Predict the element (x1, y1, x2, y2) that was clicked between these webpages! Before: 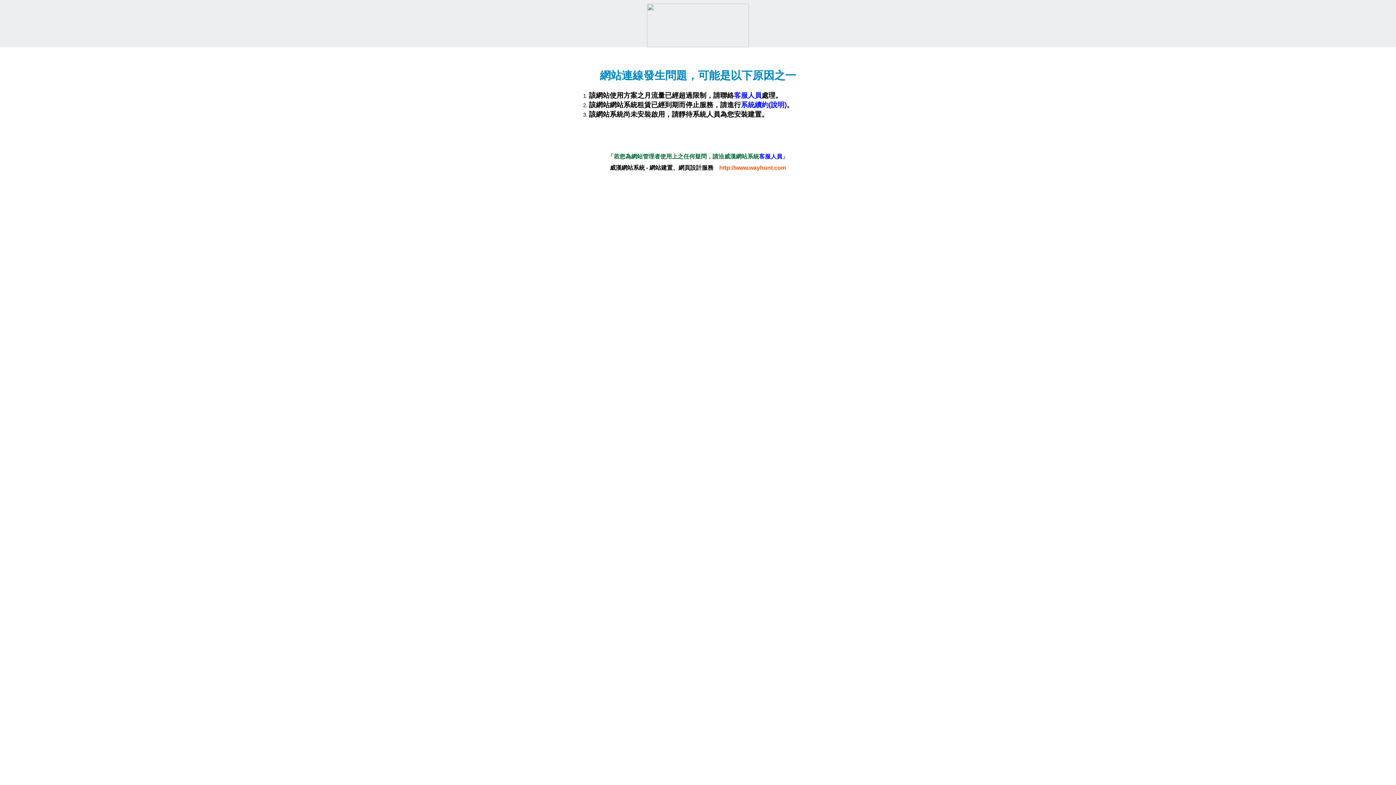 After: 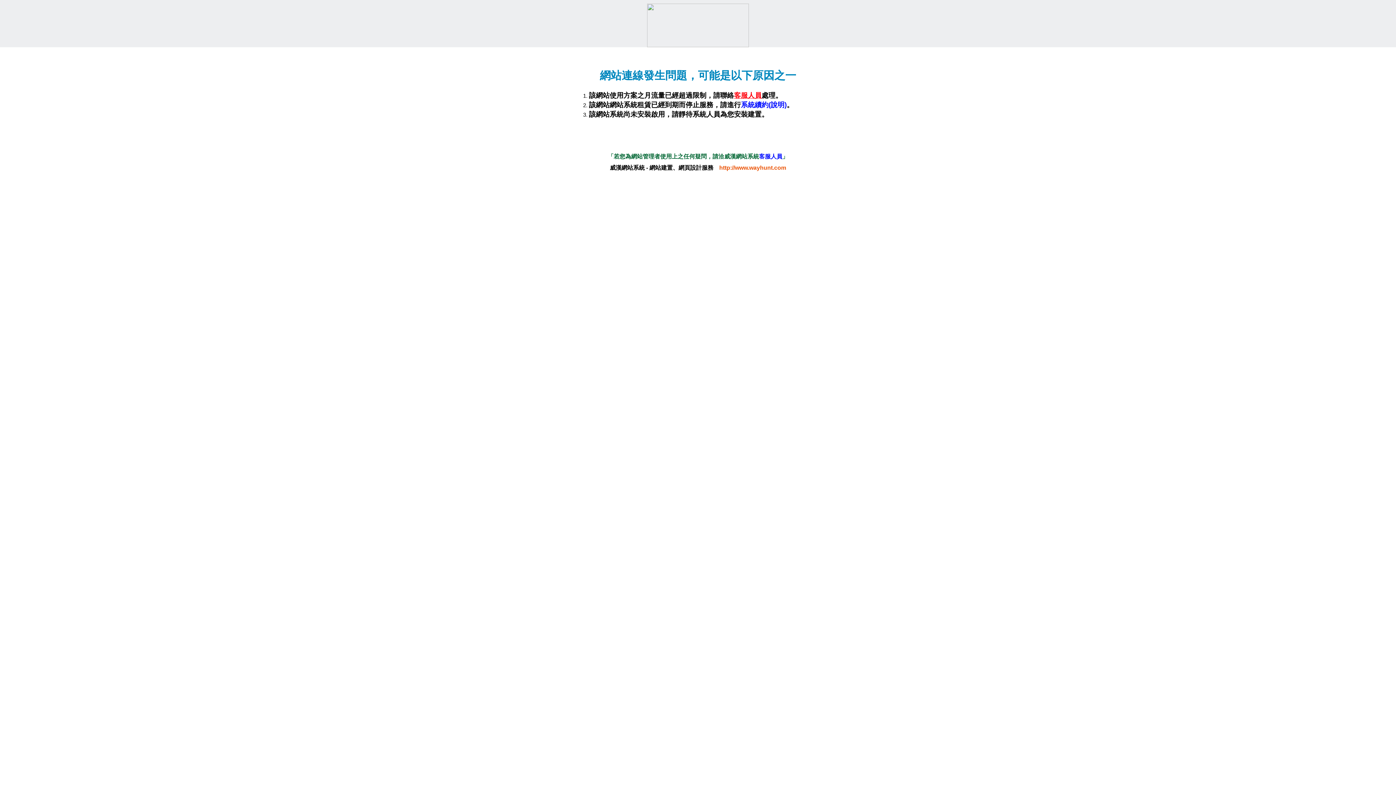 Action: label: 客服人員 bbox: (734, 91, 761, 99)